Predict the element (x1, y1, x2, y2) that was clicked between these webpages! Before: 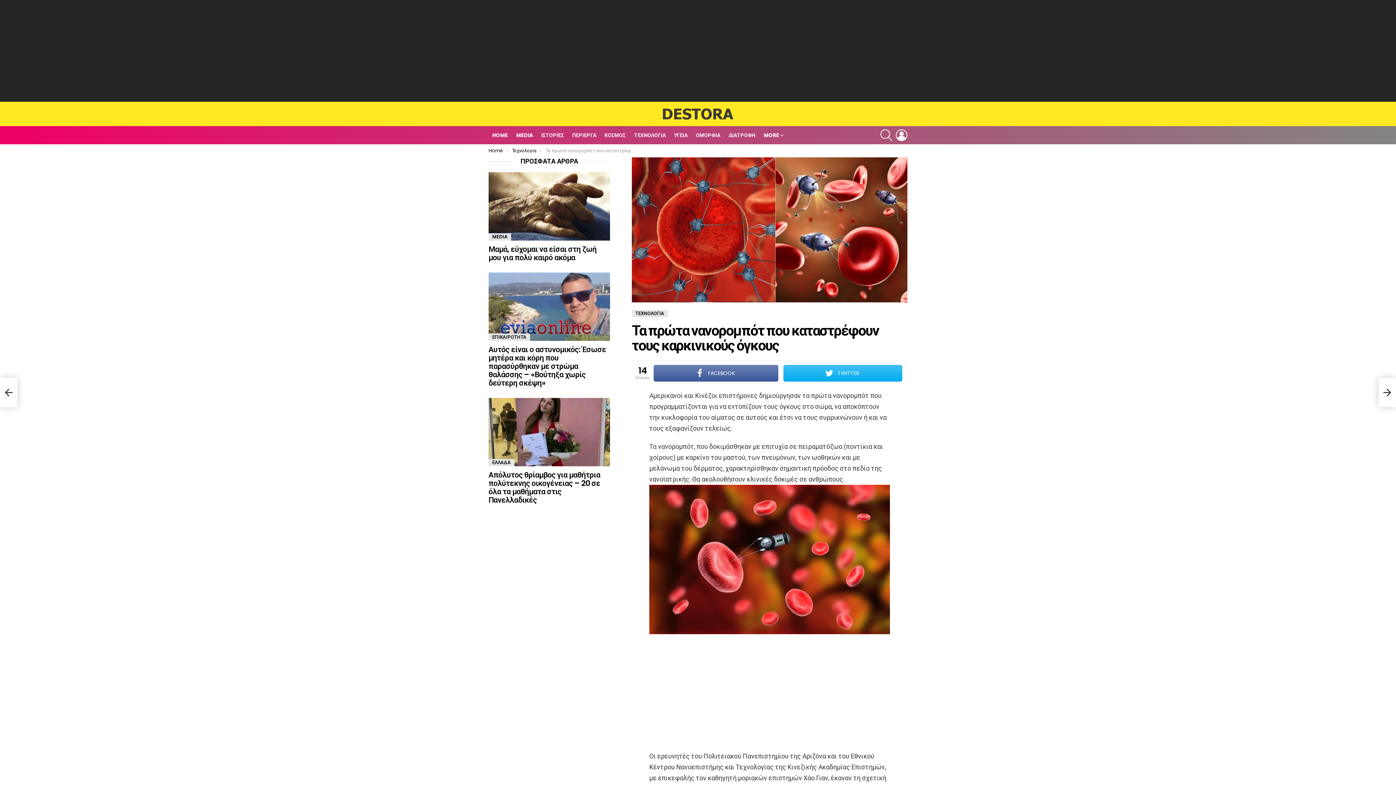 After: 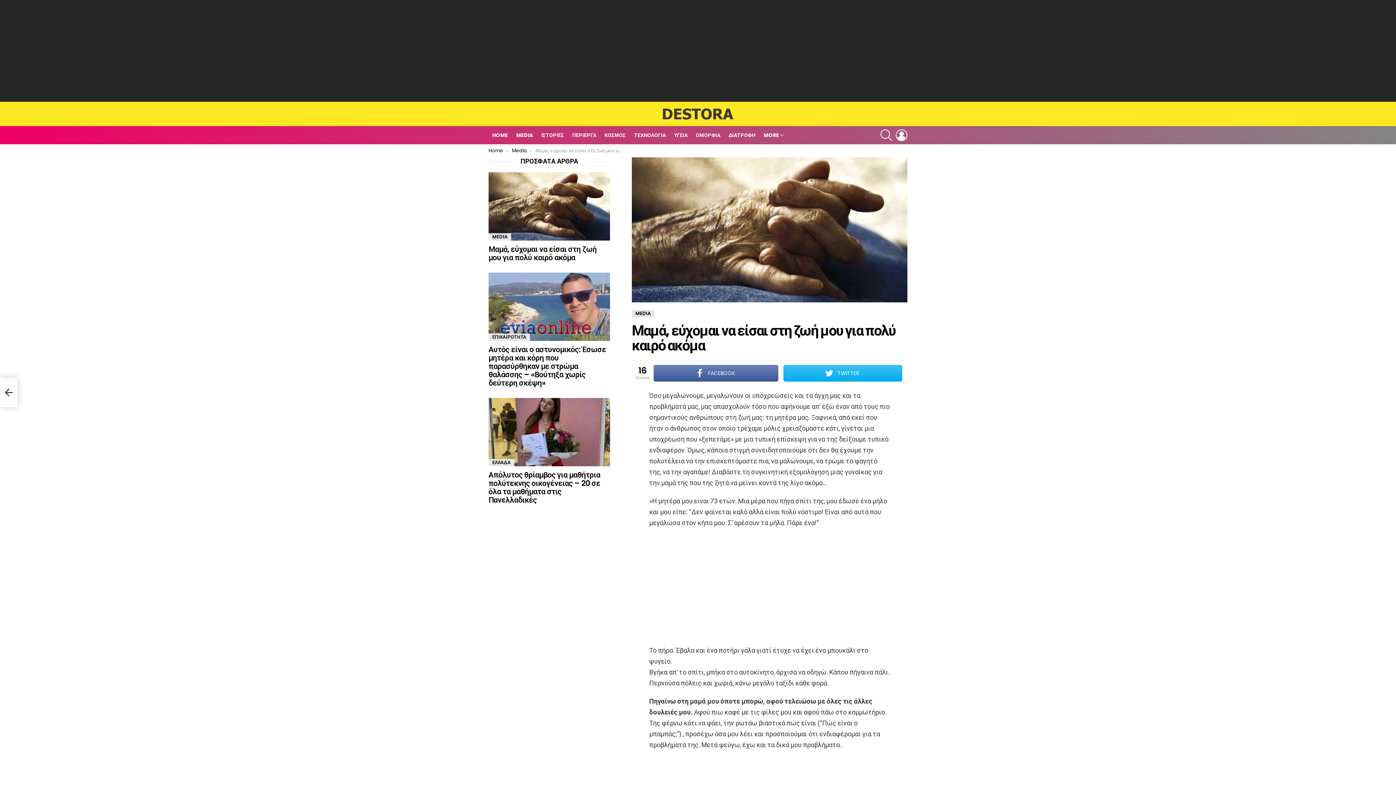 Action: bbox: (488, 172, 610, 240)